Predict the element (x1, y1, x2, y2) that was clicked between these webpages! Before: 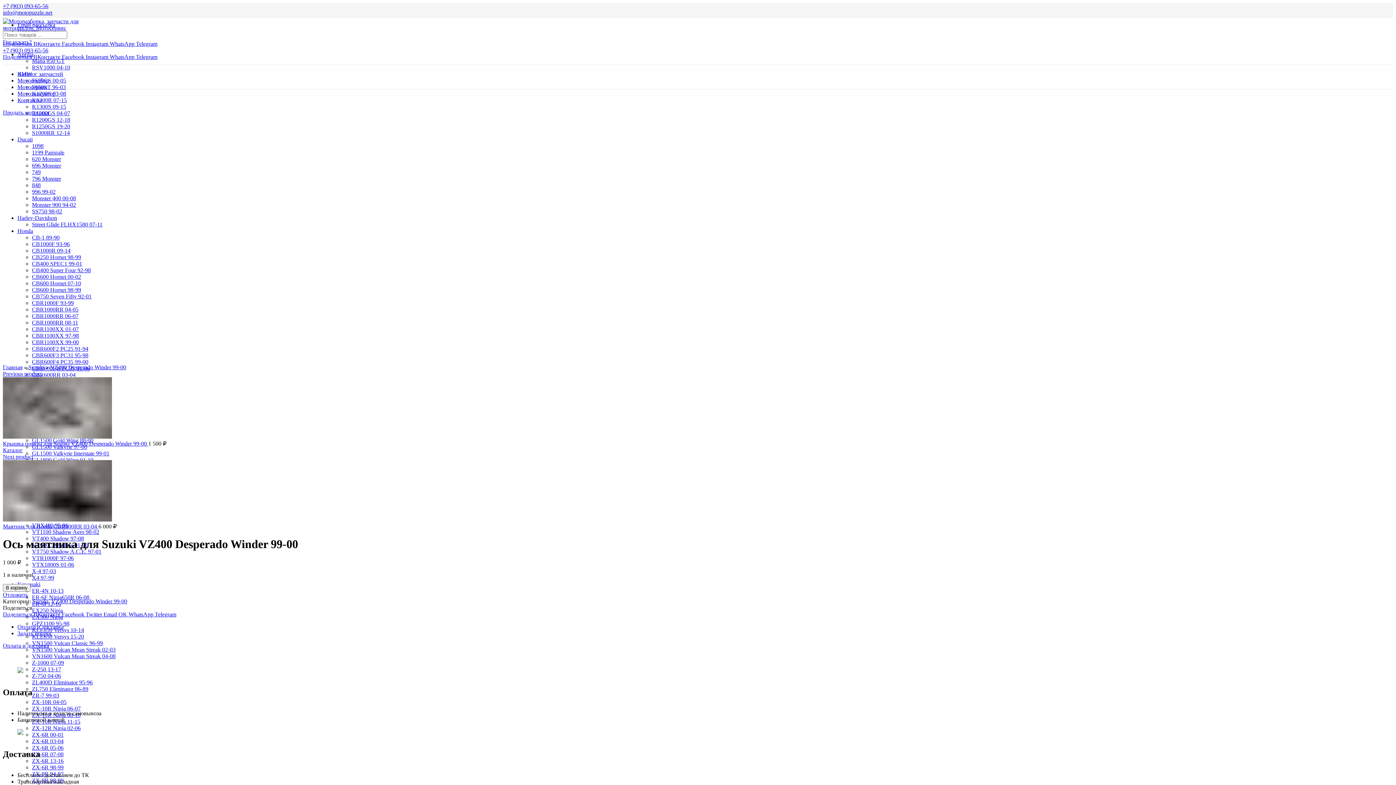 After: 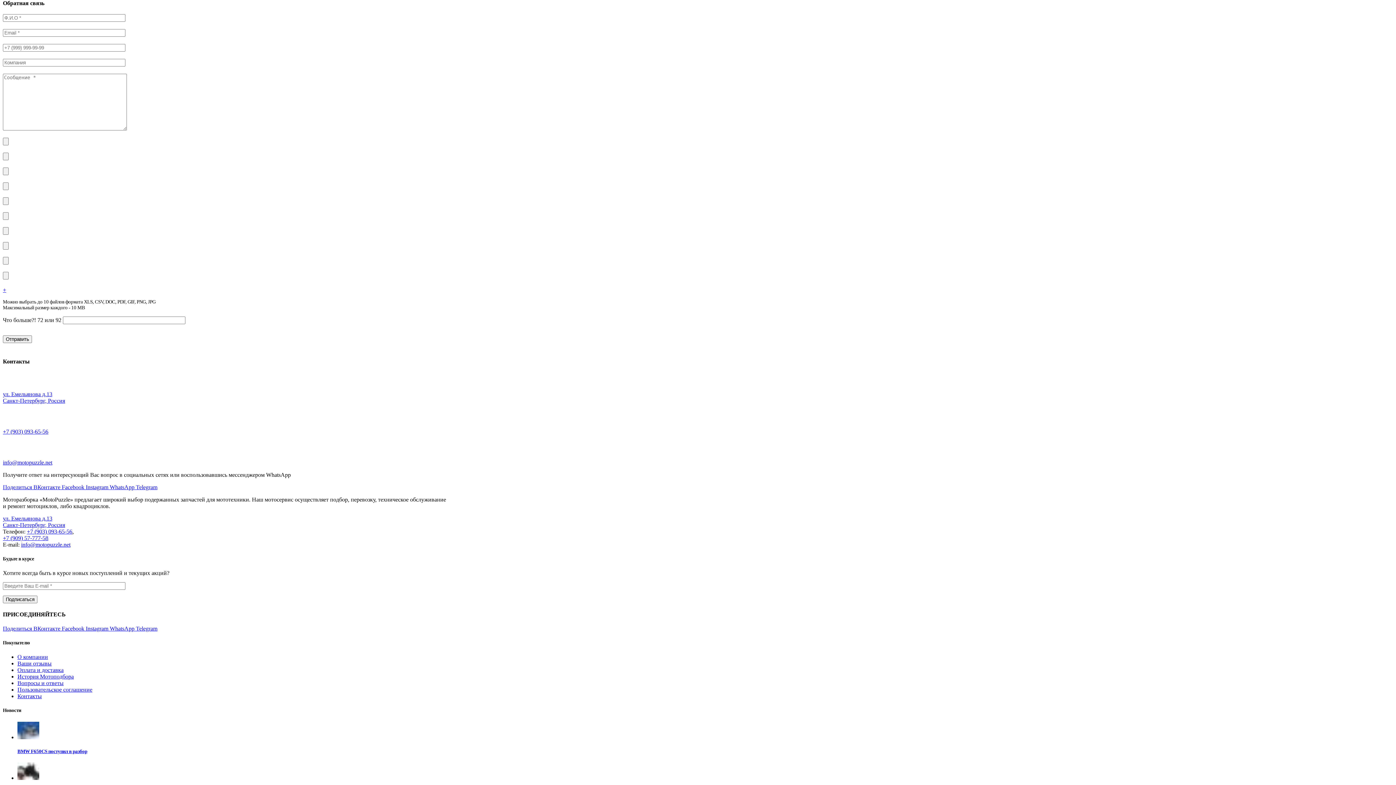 Action: bbox: (2, 9, 52, 15) label: info@motopuzzle.net